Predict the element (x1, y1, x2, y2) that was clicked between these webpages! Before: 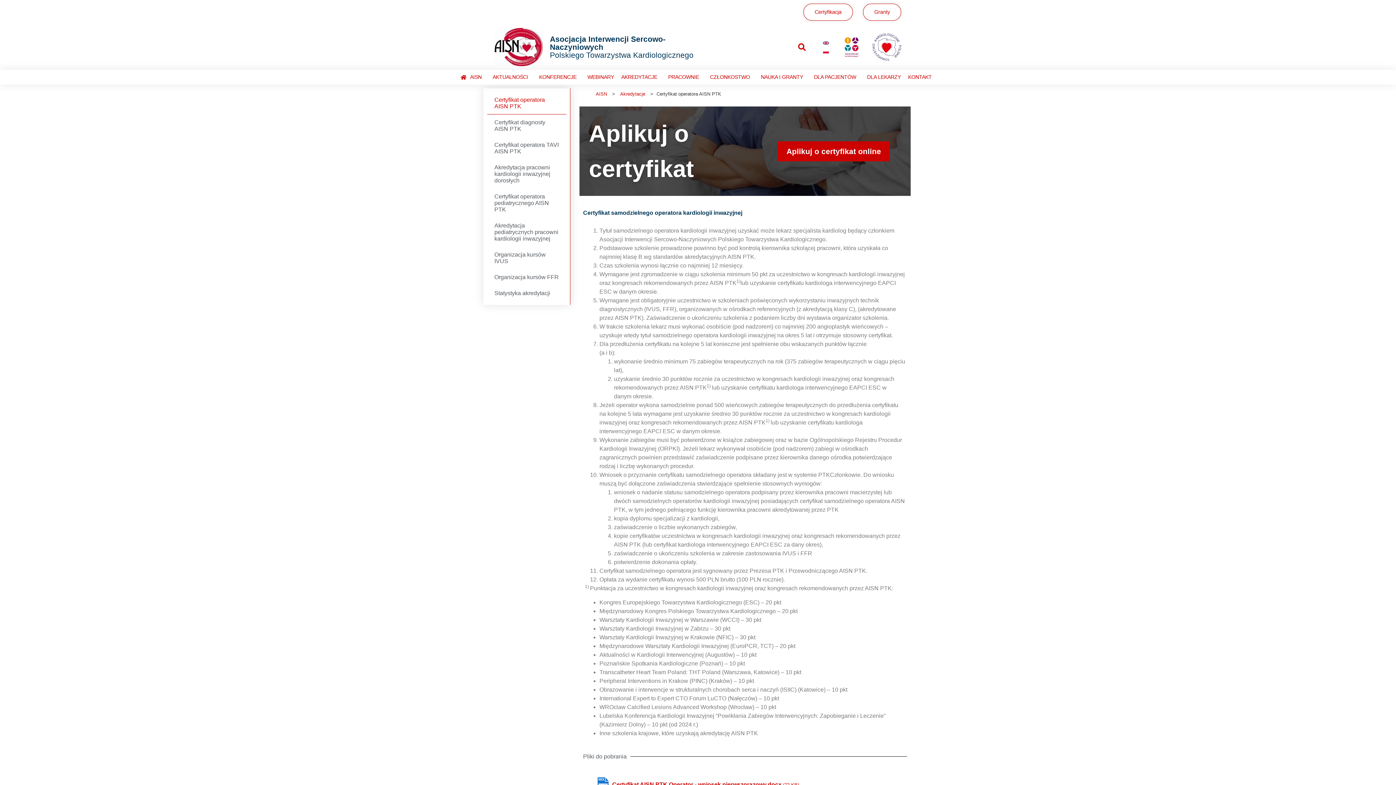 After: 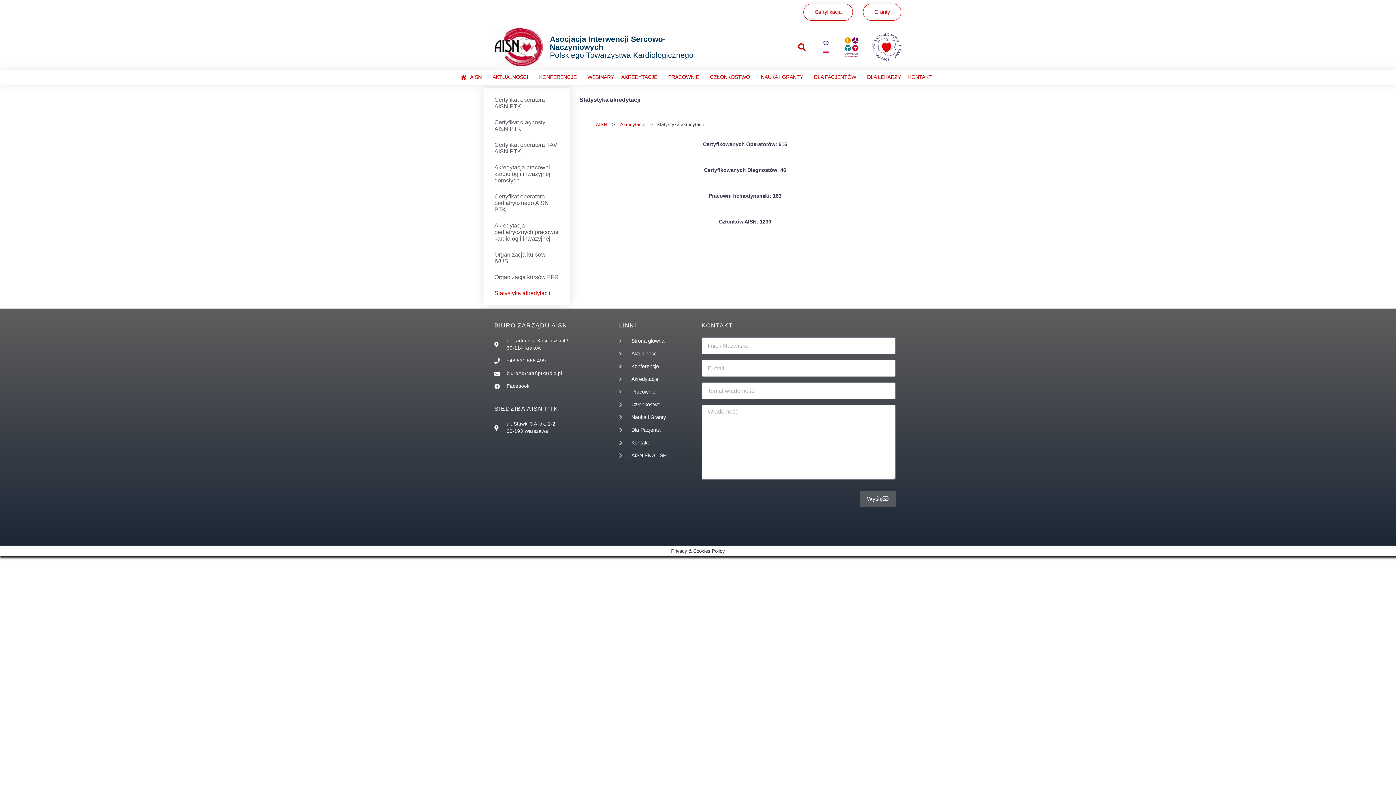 Action: label: Statystyka akredytacji bbox: (487, 285, 566, 301)